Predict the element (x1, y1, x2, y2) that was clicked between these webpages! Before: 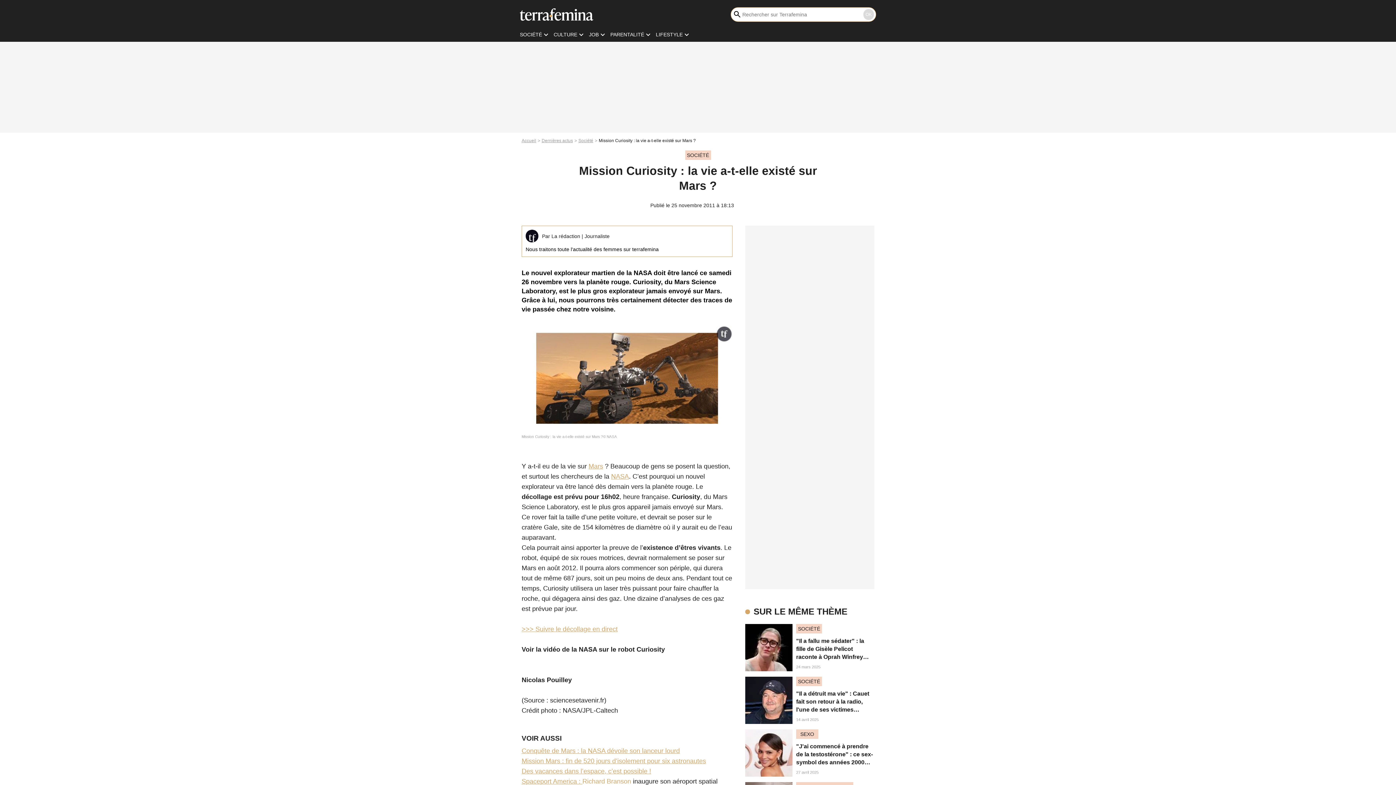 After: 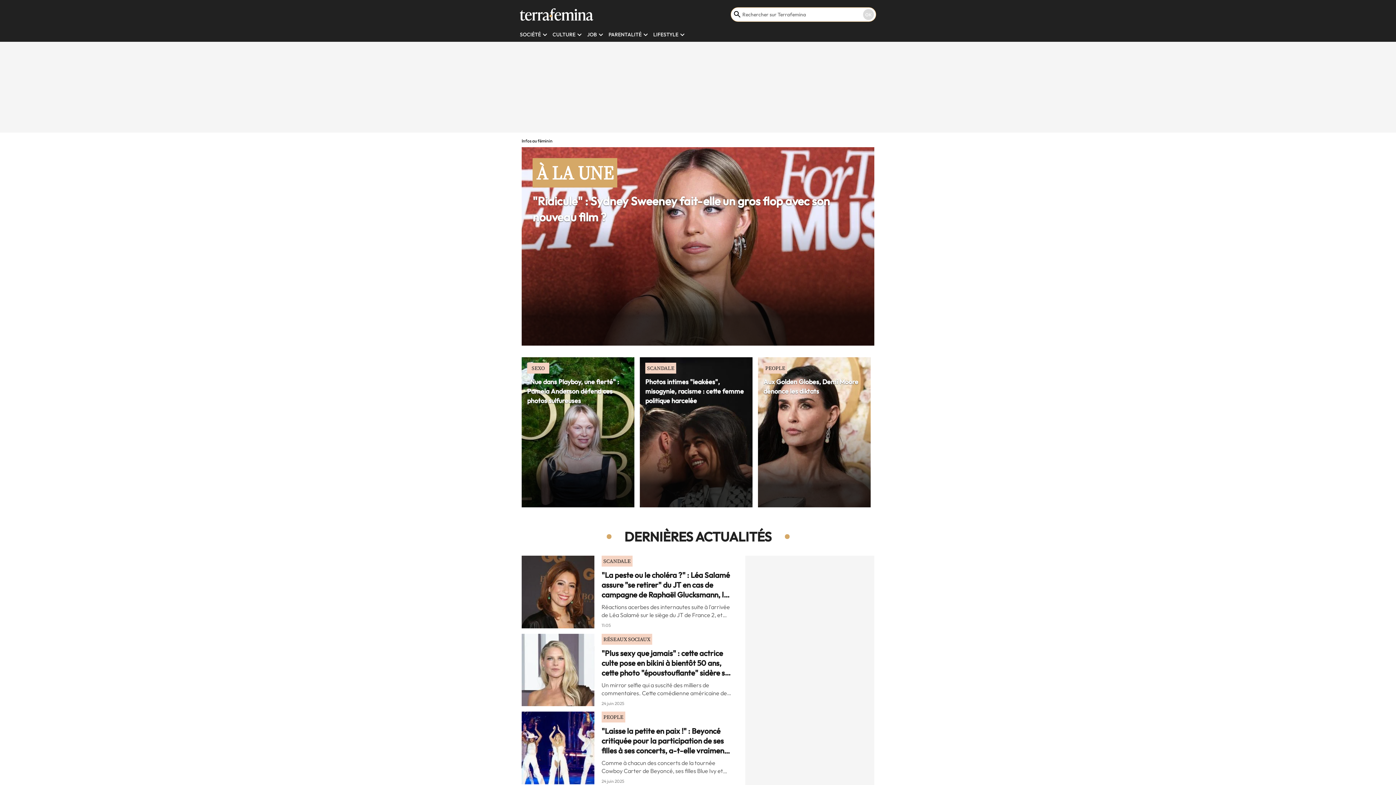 Action: bbox: (521, 138, 541, 143) label: Accueil